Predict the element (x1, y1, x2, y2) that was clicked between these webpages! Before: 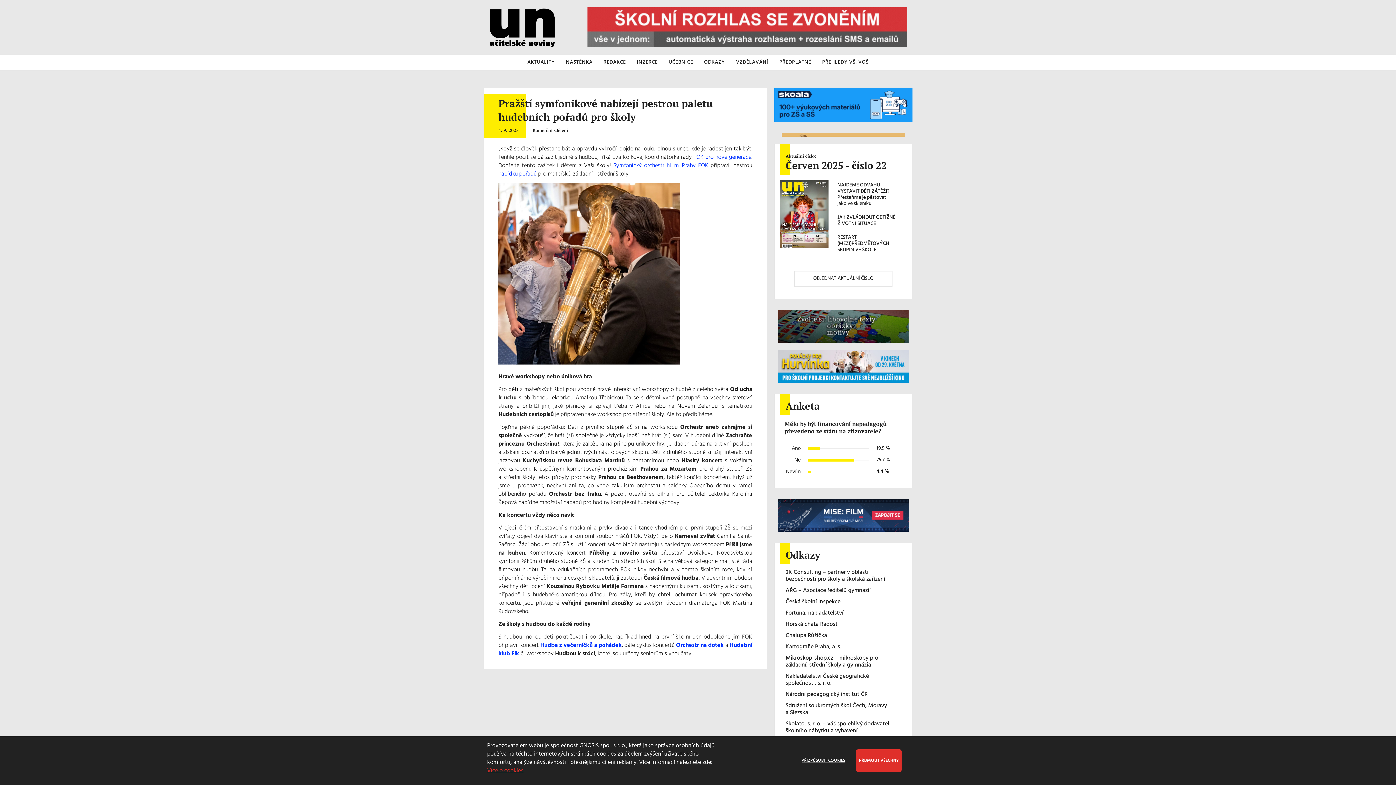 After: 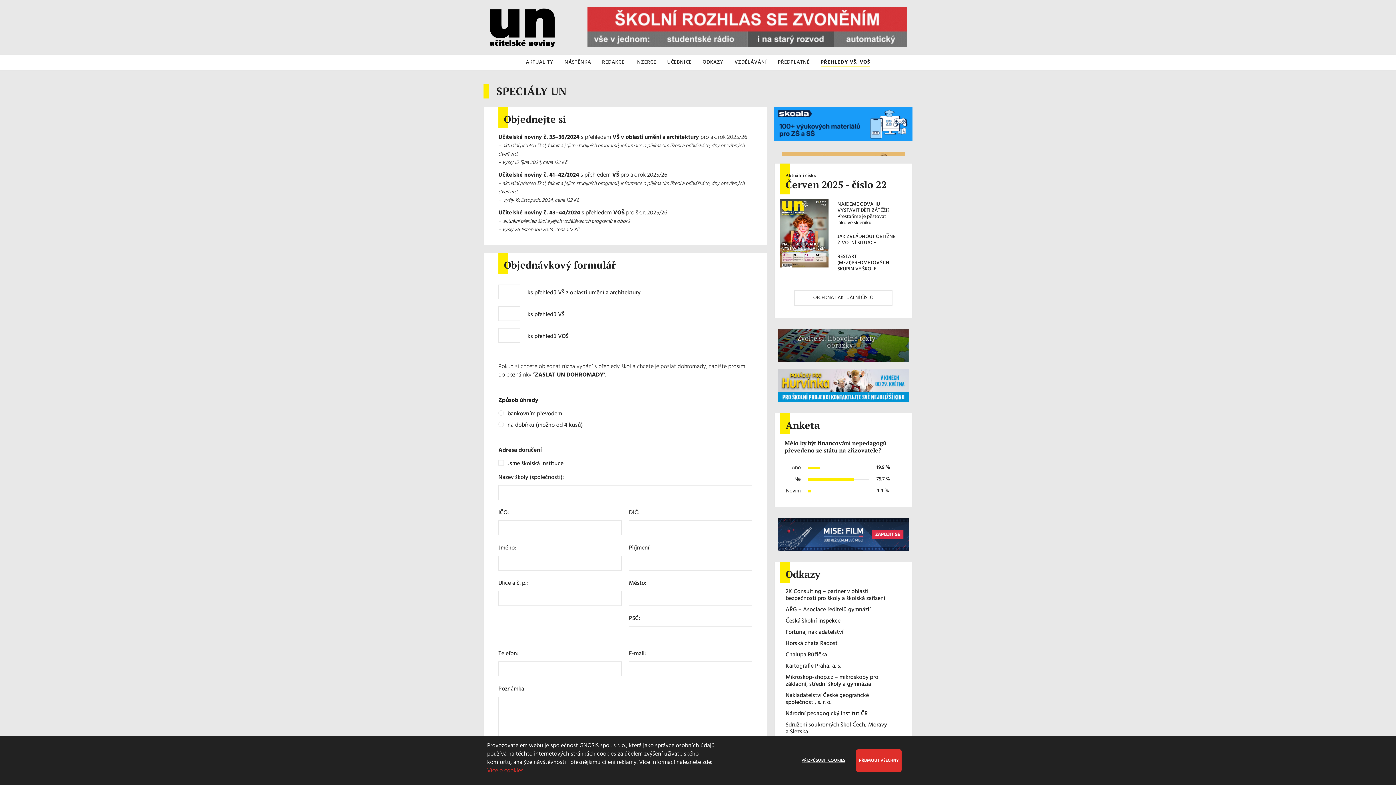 Action: bbox: (816, 54, 874, 70) label: PŘEHLEDY VŠ, VOŠ